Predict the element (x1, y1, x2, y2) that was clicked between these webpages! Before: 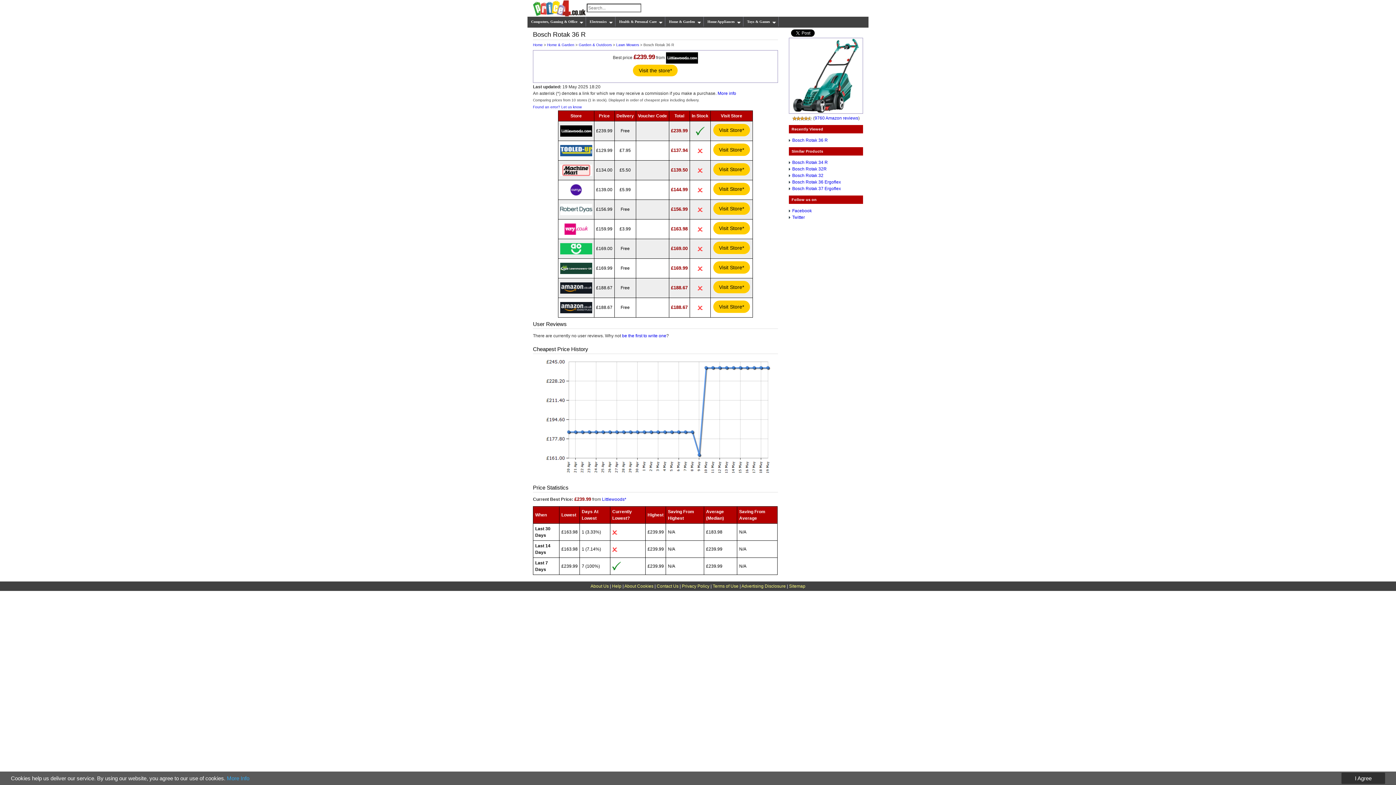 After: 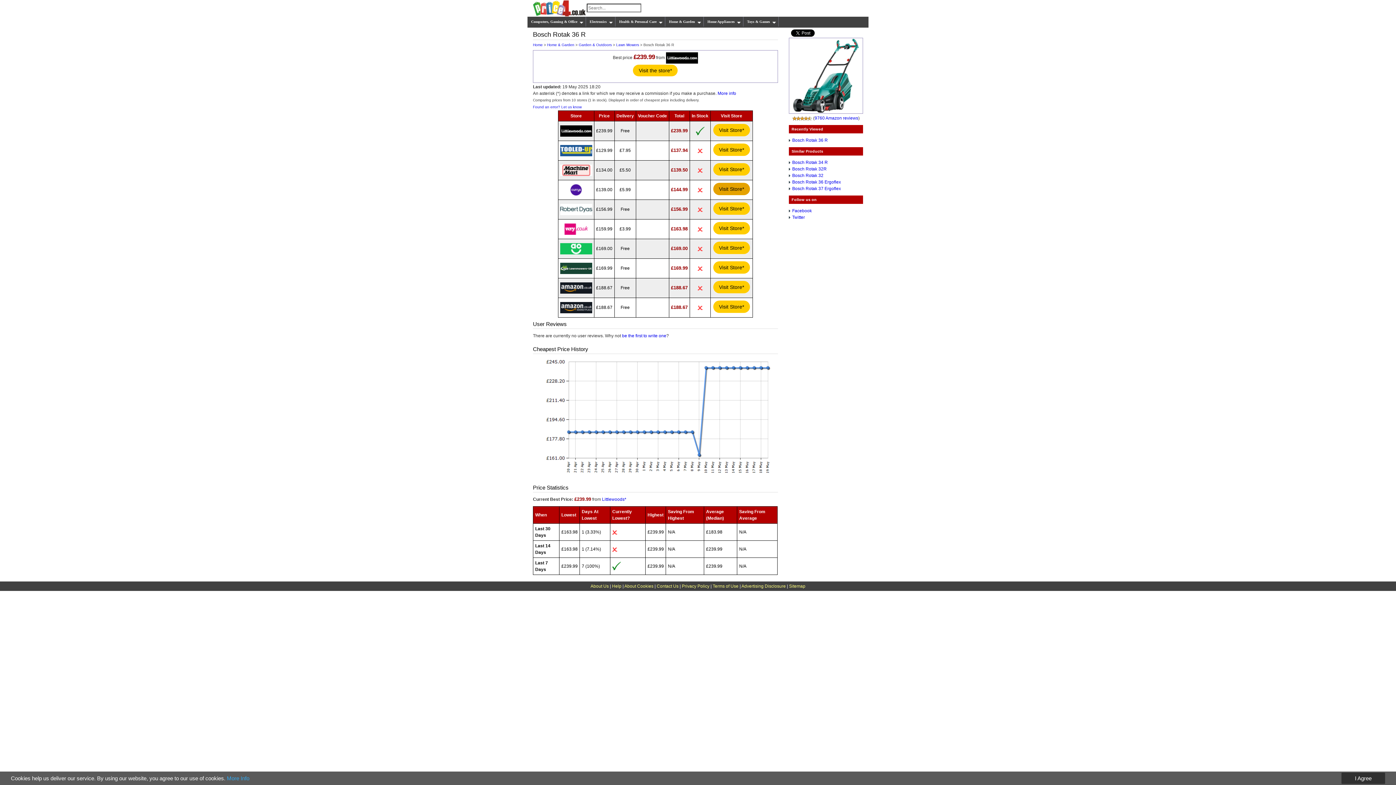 Action: label: Visit Store* bbox: (713, 182, 750, 195)